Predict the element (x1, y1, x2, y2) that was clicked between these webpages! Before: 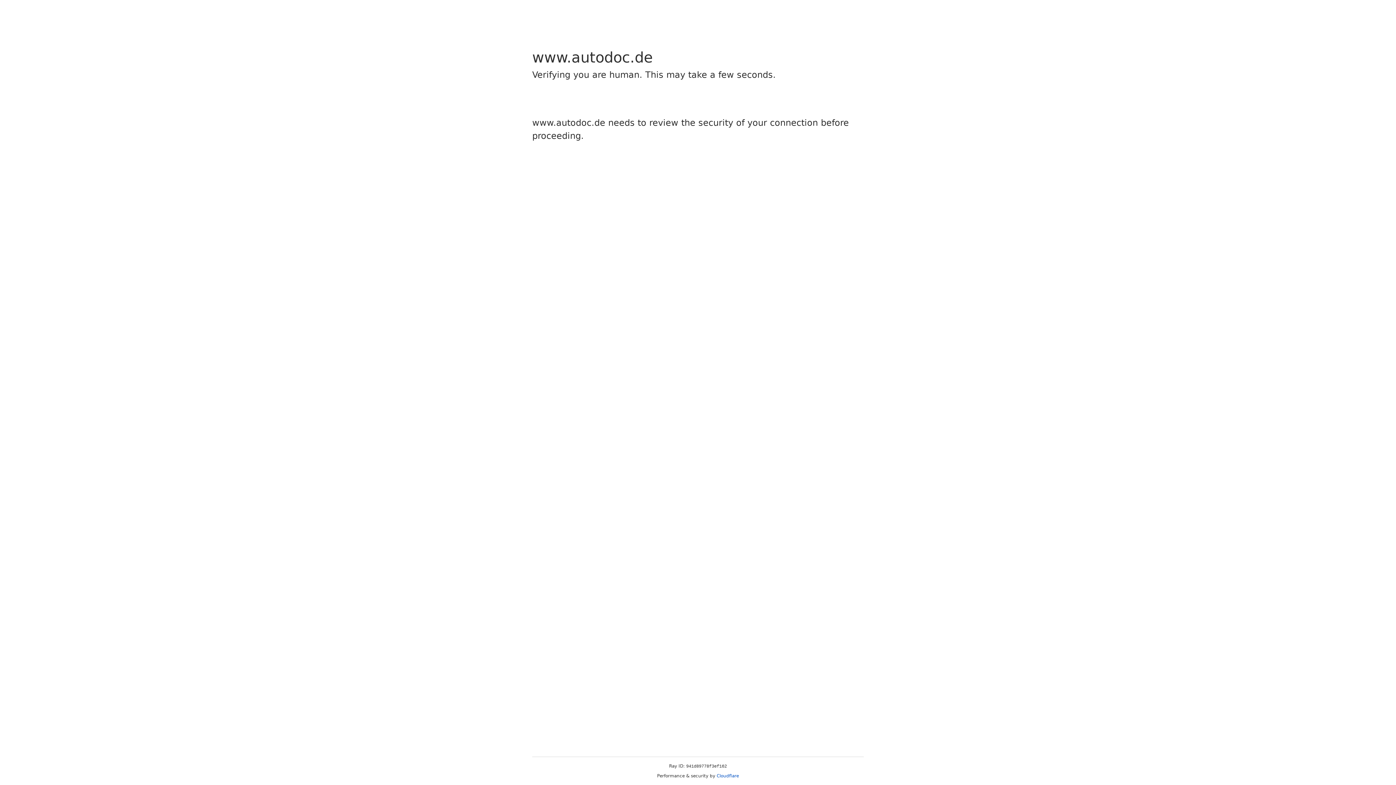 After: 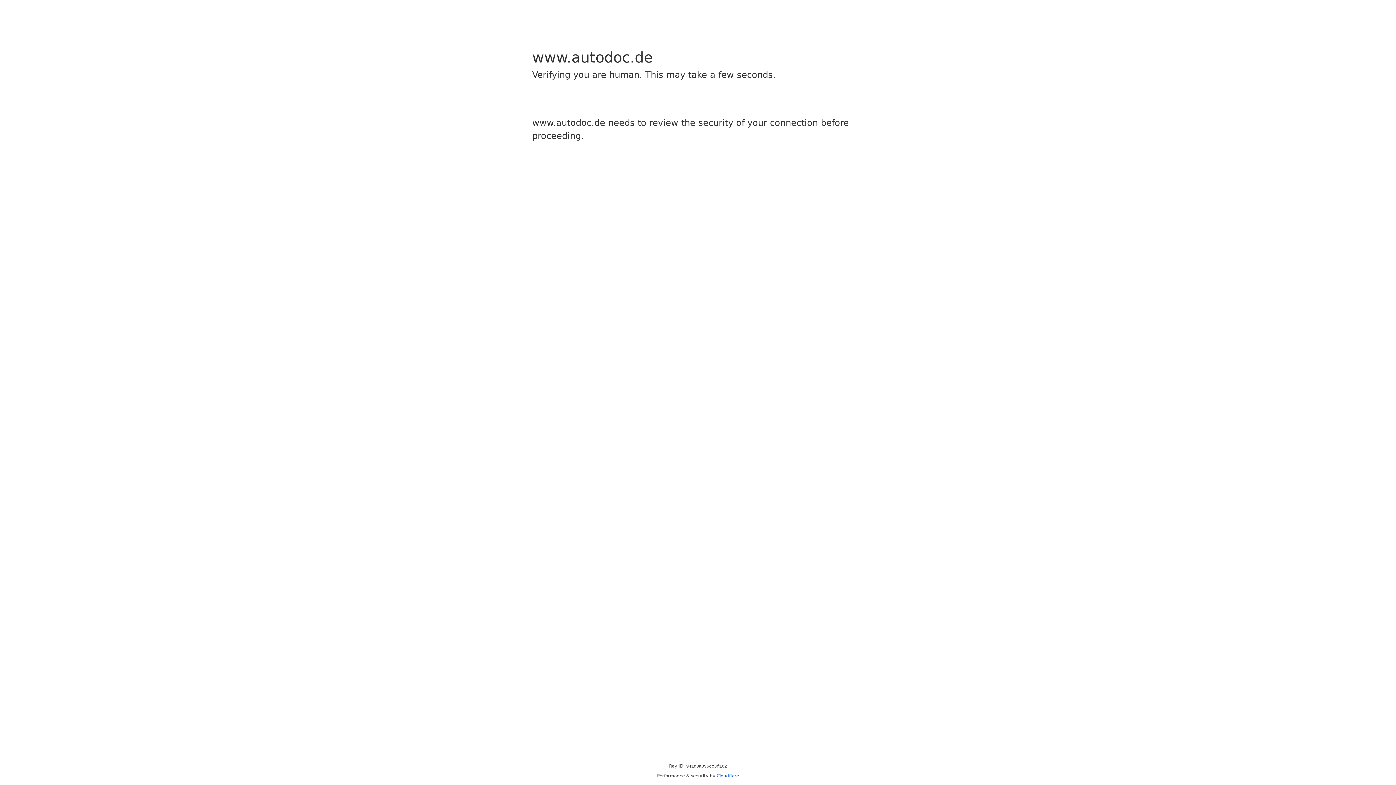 Action: label: Cloudflare bbox: (716, 773, 739, 778)